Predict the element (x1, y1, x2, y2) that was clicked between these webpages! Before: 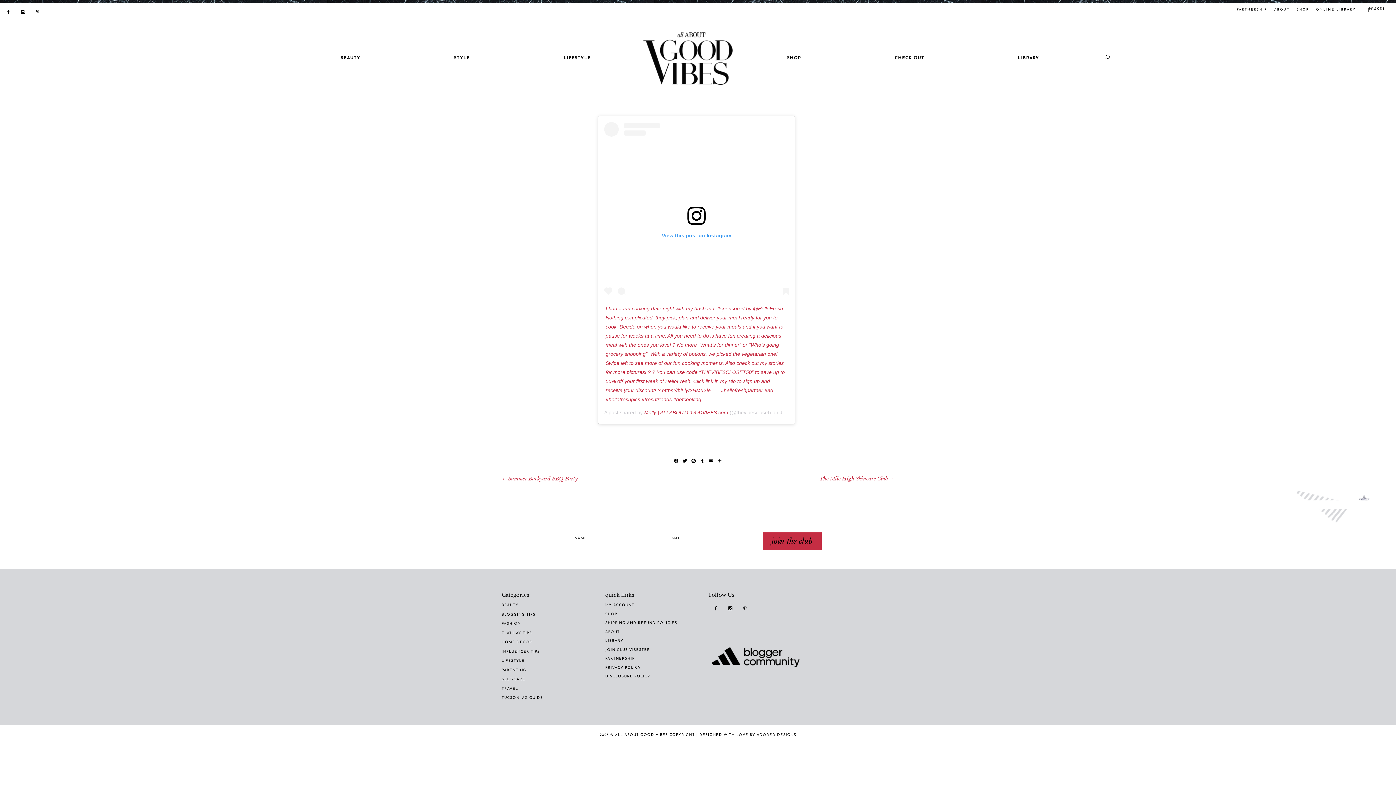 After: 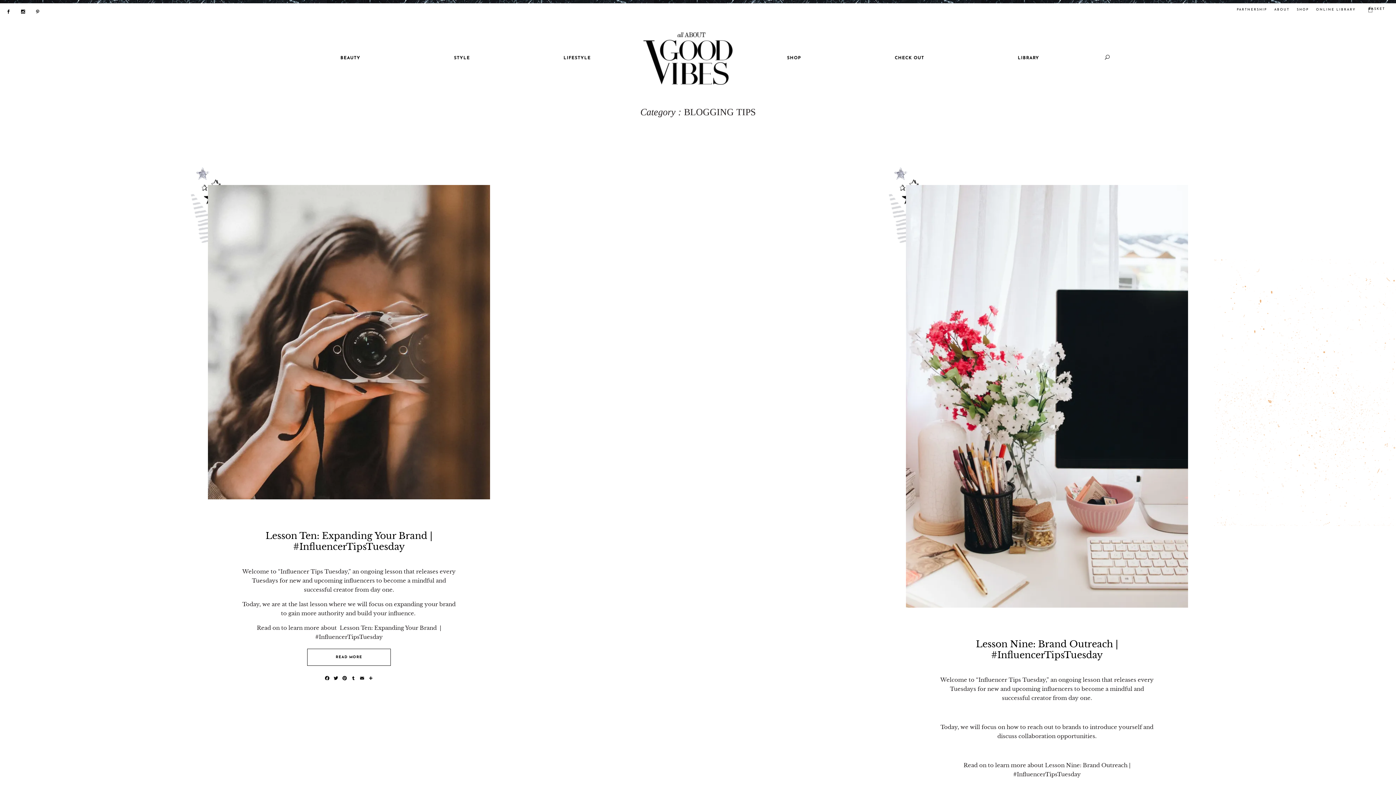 Action: label: BLOGGING TIPS bbox: (501, 613, 535, 617)